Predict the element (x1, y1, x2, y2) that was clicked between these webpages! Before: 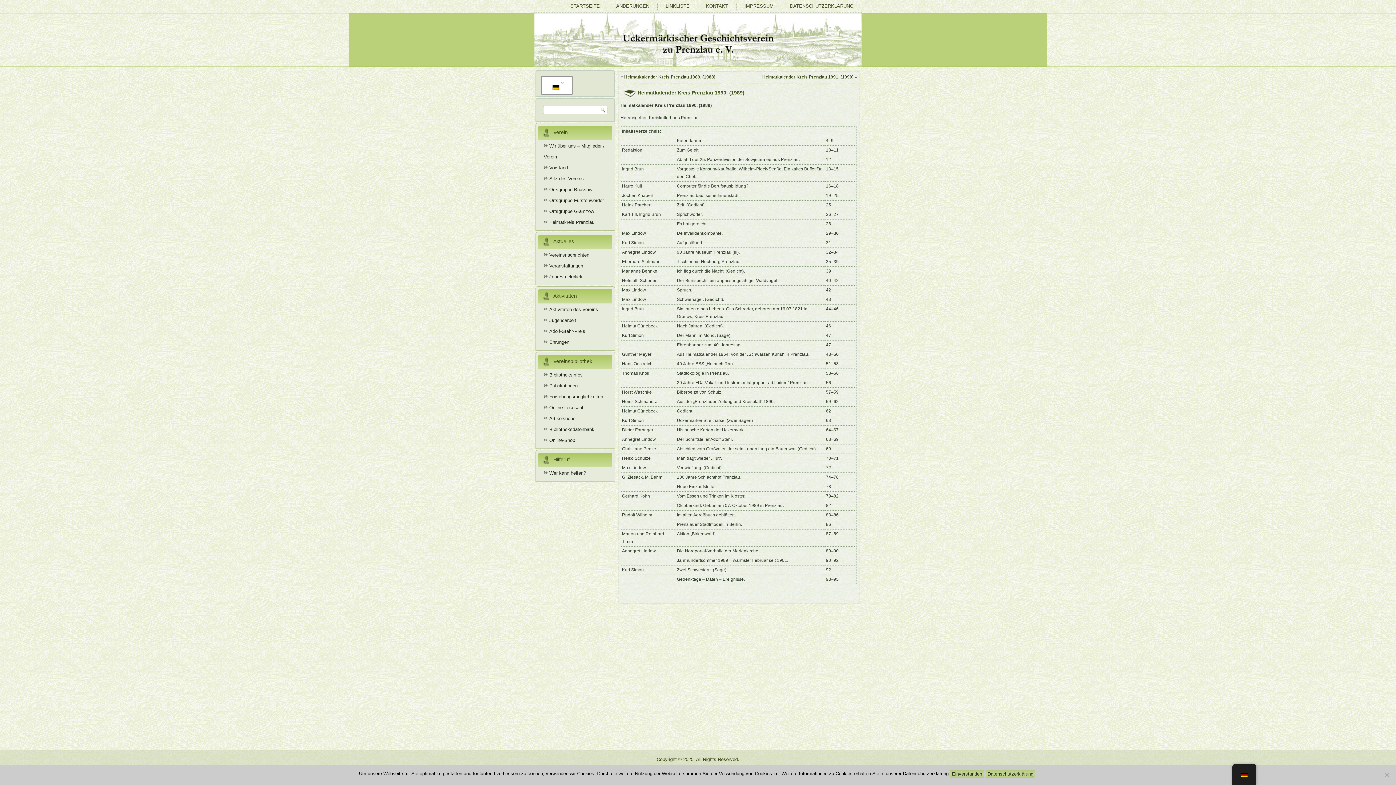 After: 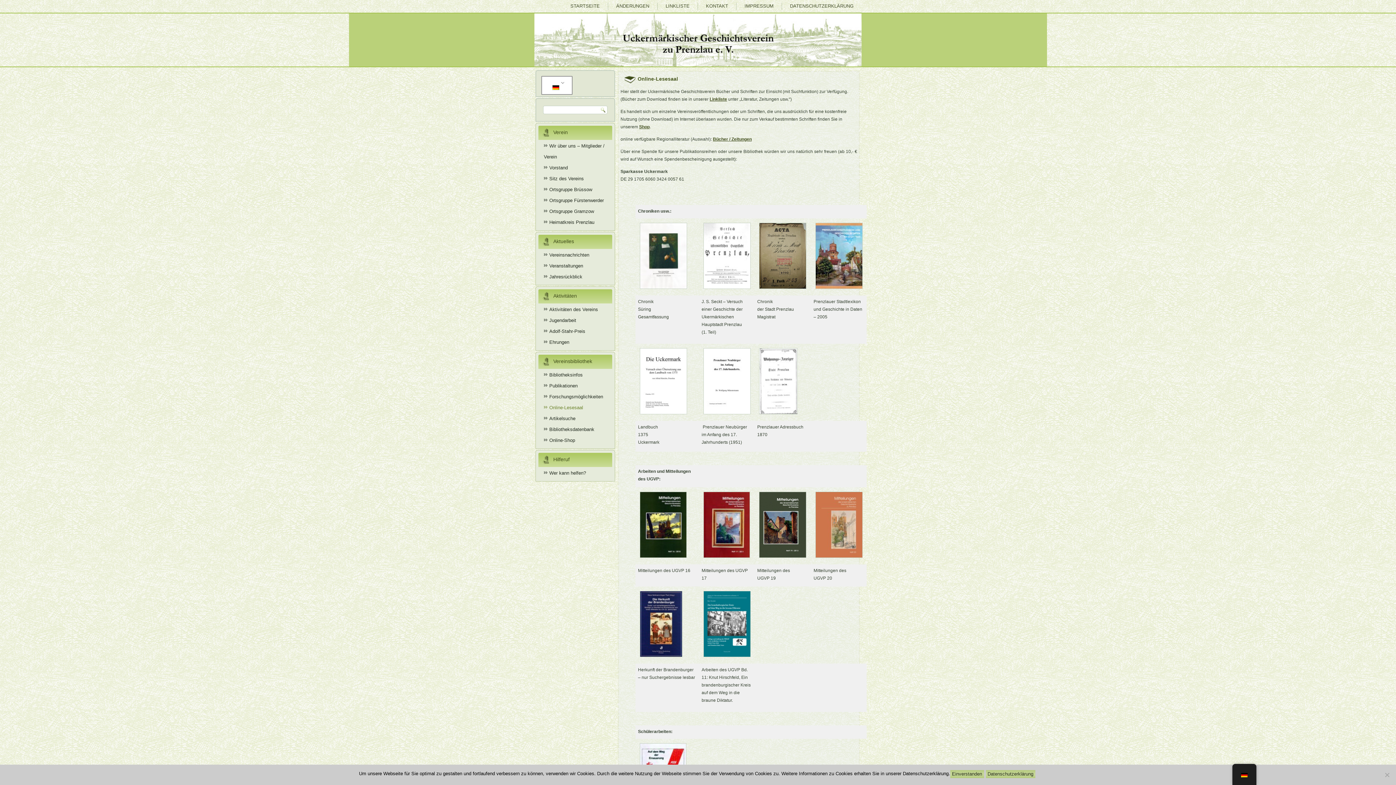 Action: label: Online-Lesesaal bbox: (538, 402, 612, 413)